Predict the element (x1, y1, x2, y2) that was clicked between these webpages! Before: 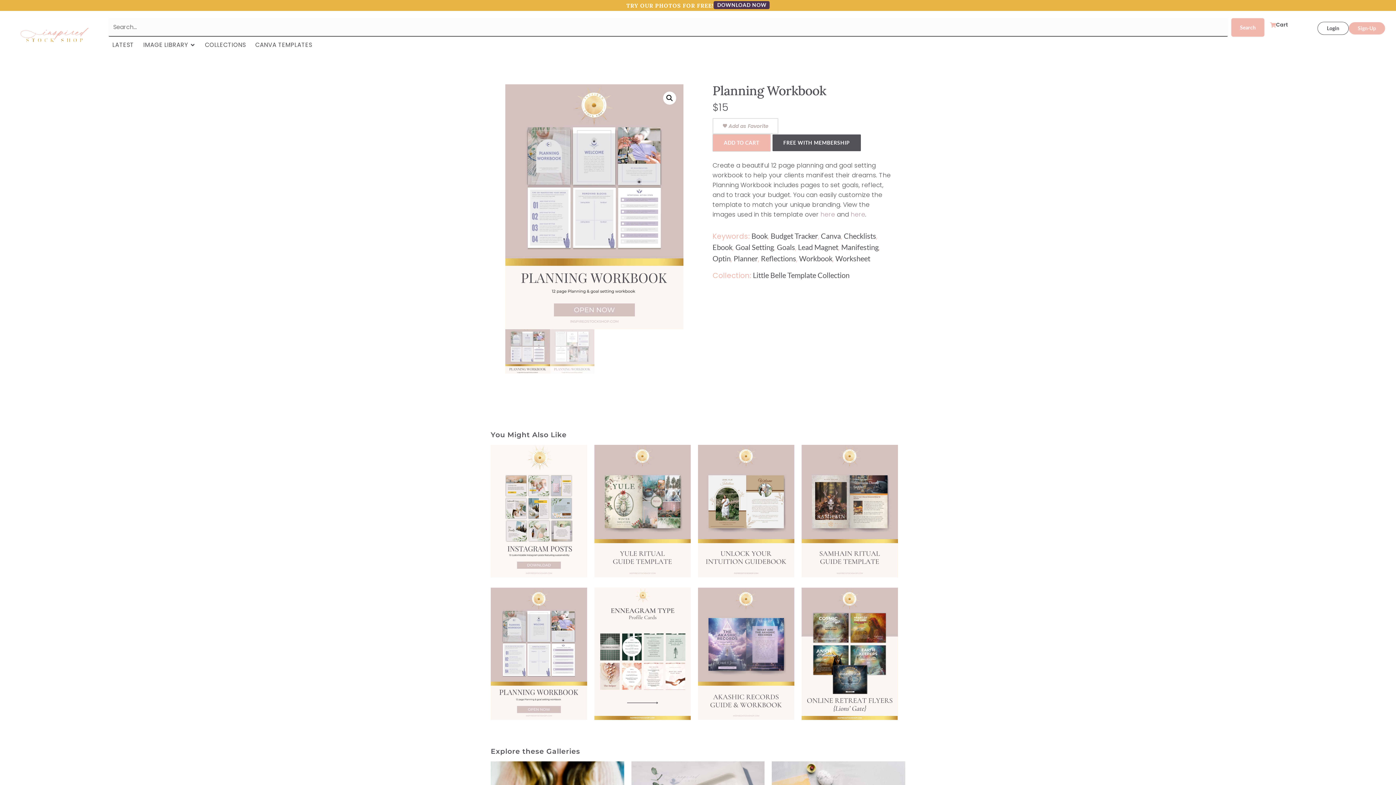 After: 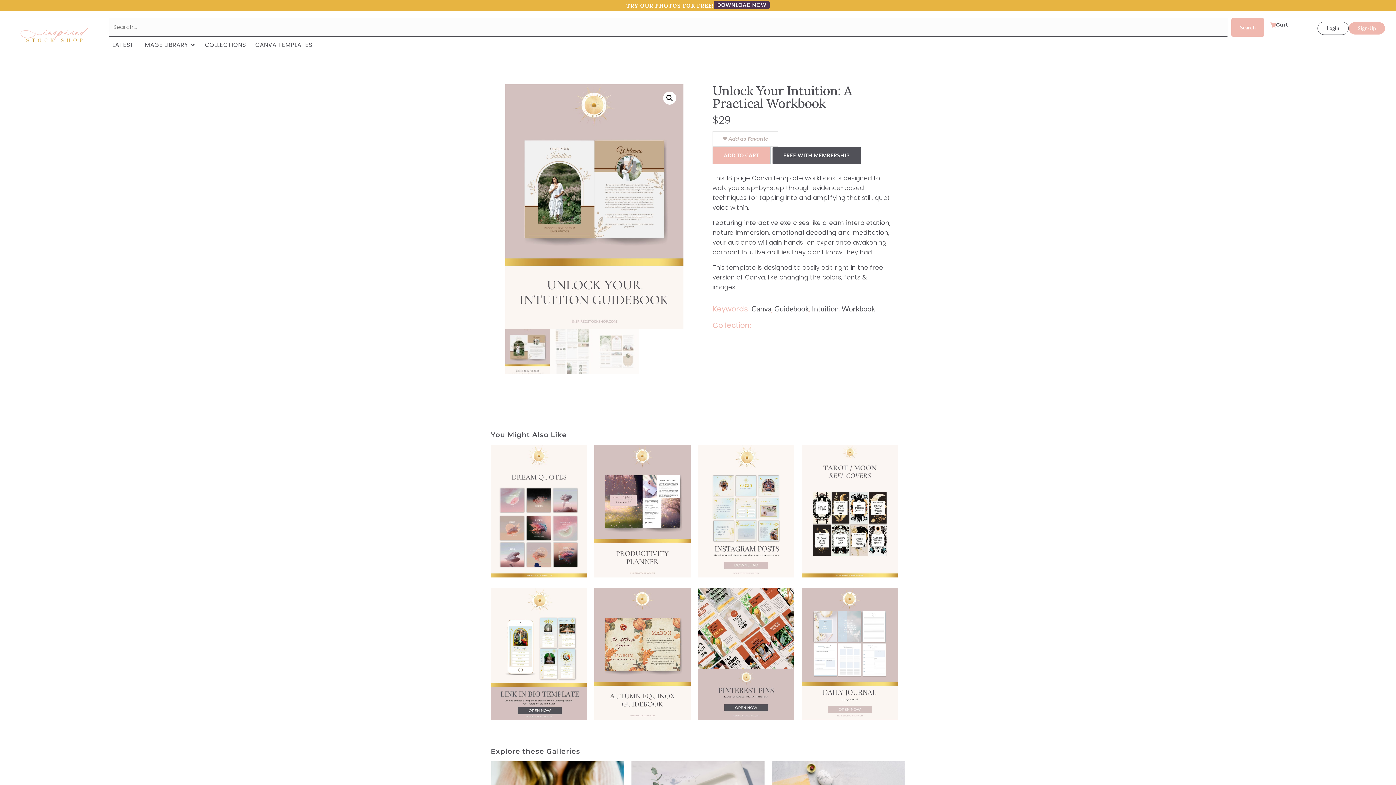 Action: bbox: (698, 570, 794, 580)